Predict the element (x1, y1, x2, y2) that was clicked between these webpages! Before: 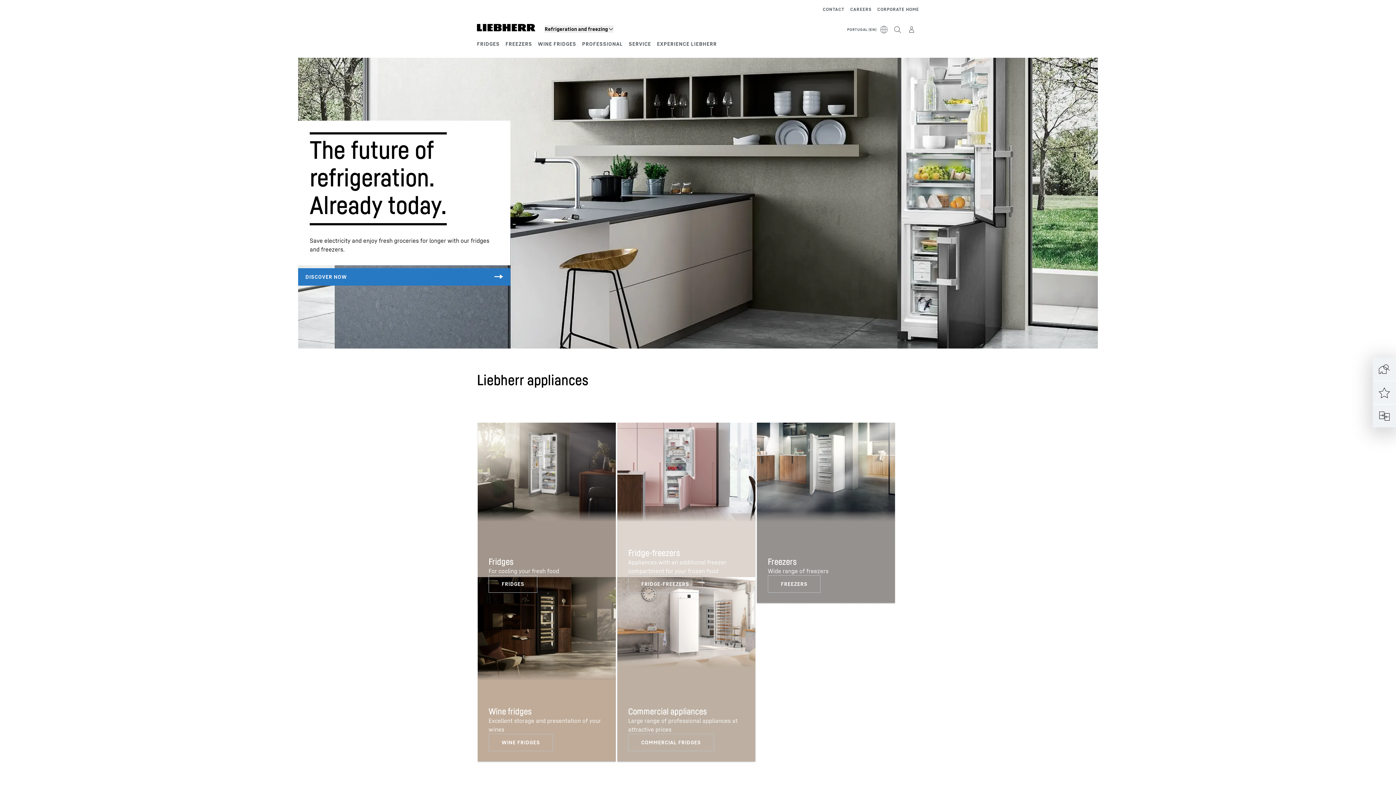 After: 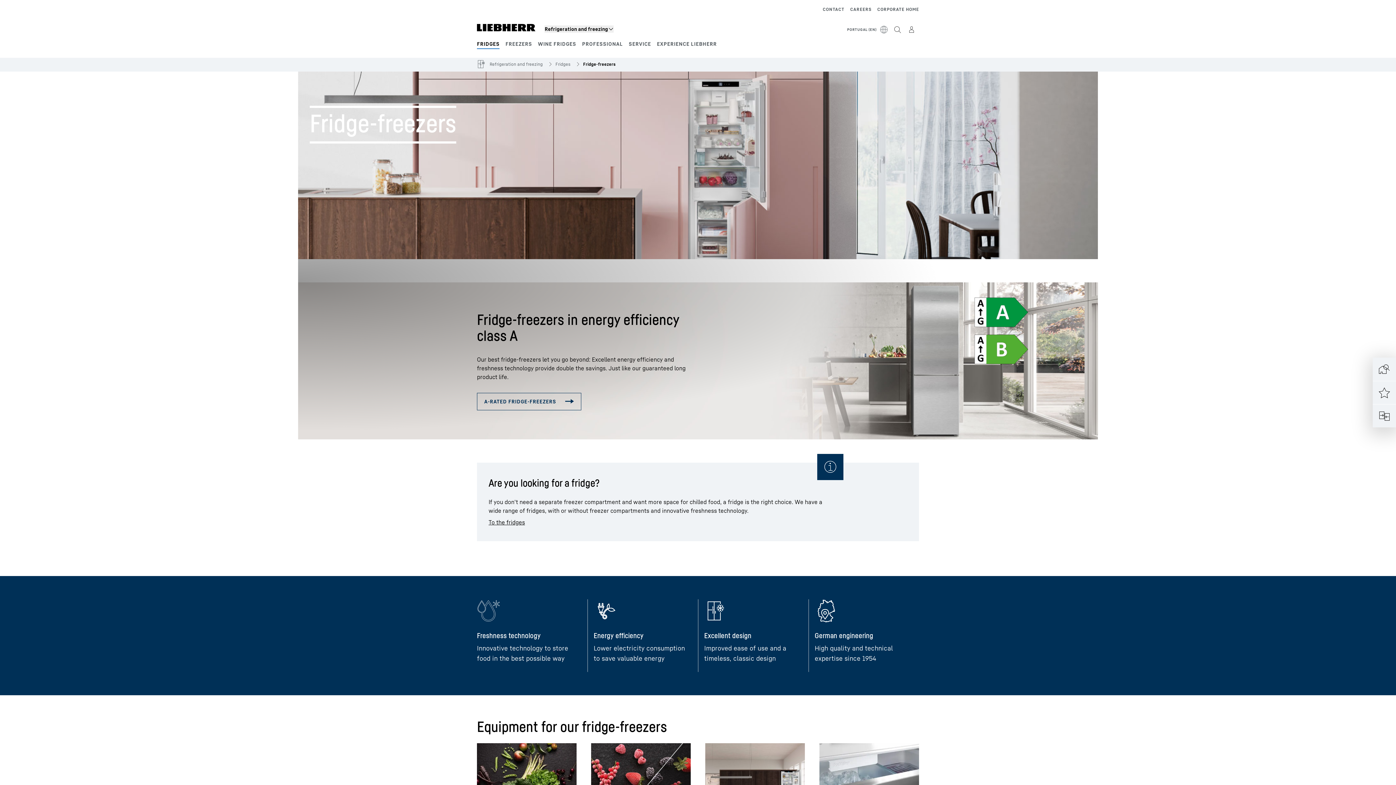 Action: bbox: (628, 575, 702, 593)